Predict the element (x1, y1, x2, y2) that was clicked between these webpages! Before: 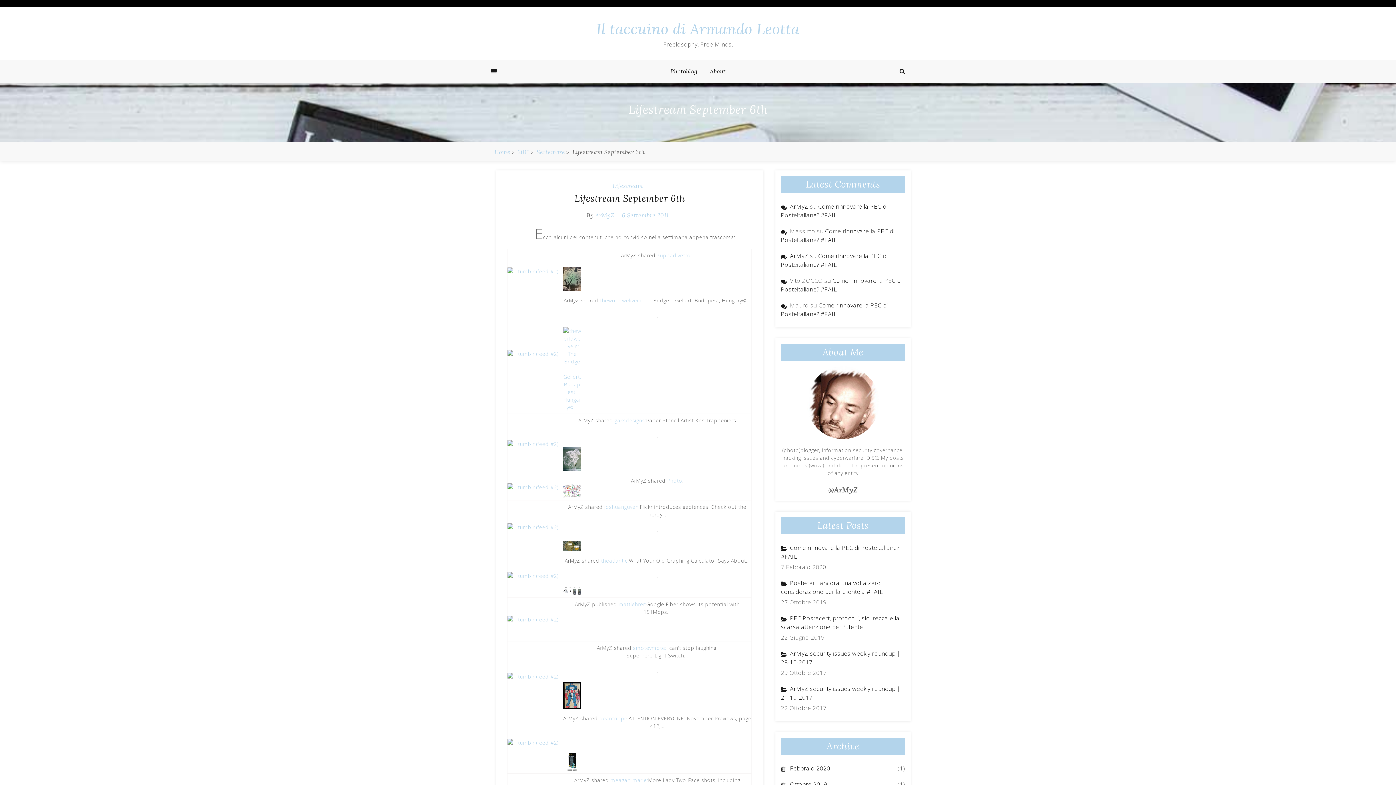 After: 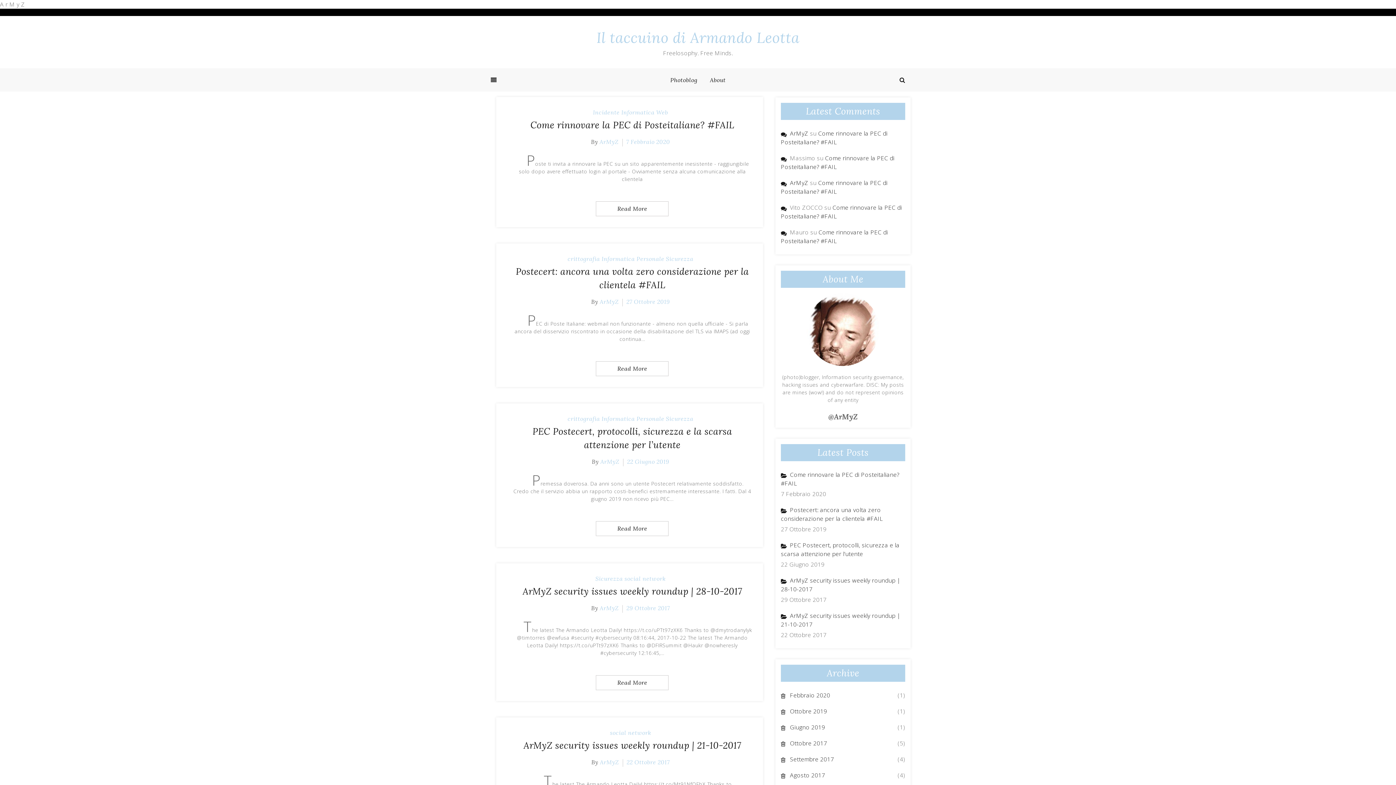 Action: label: ArMyZ bbox: (790, 202, 808, 210)